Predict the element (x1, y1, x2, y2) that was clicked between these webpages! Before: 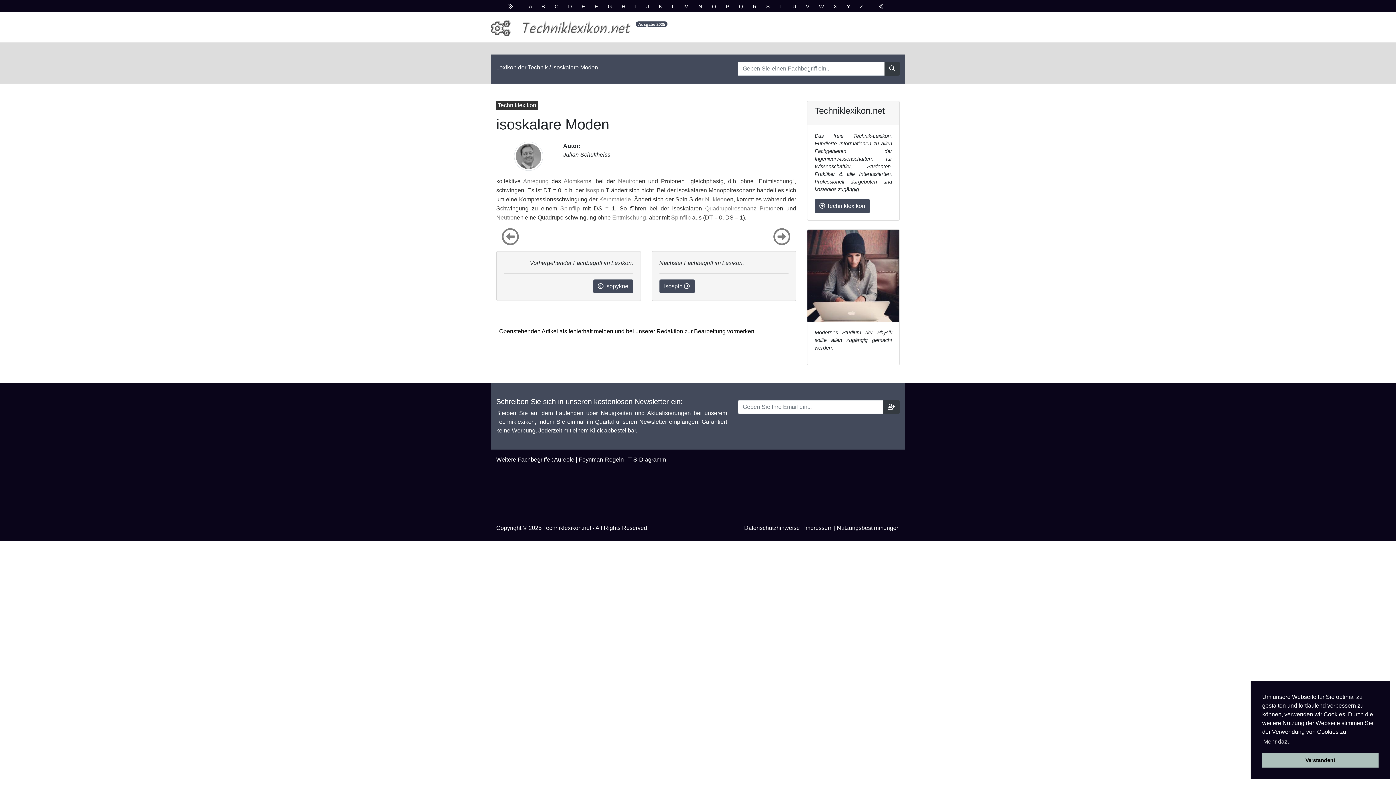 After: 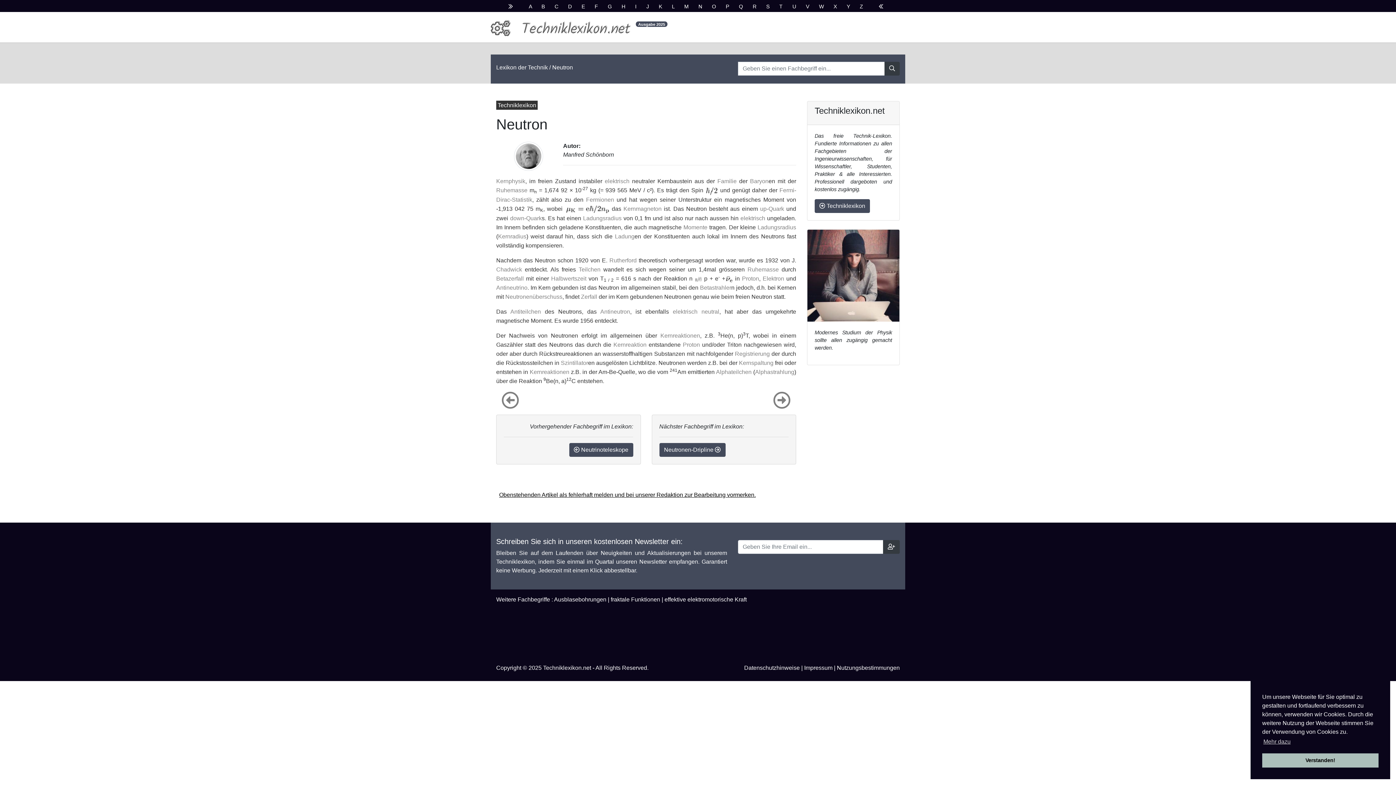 Action: label: Neutron bbox: (618, 178, 638, 184)